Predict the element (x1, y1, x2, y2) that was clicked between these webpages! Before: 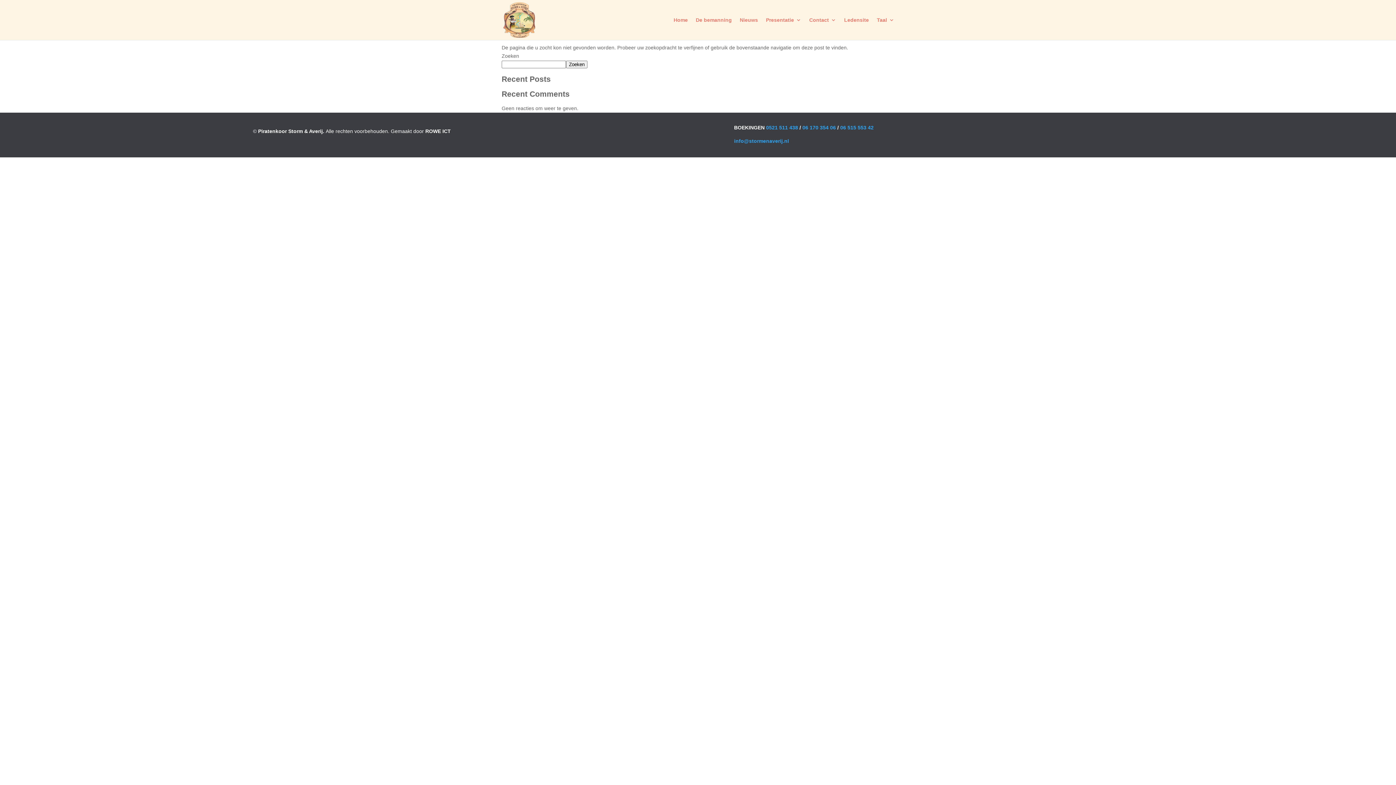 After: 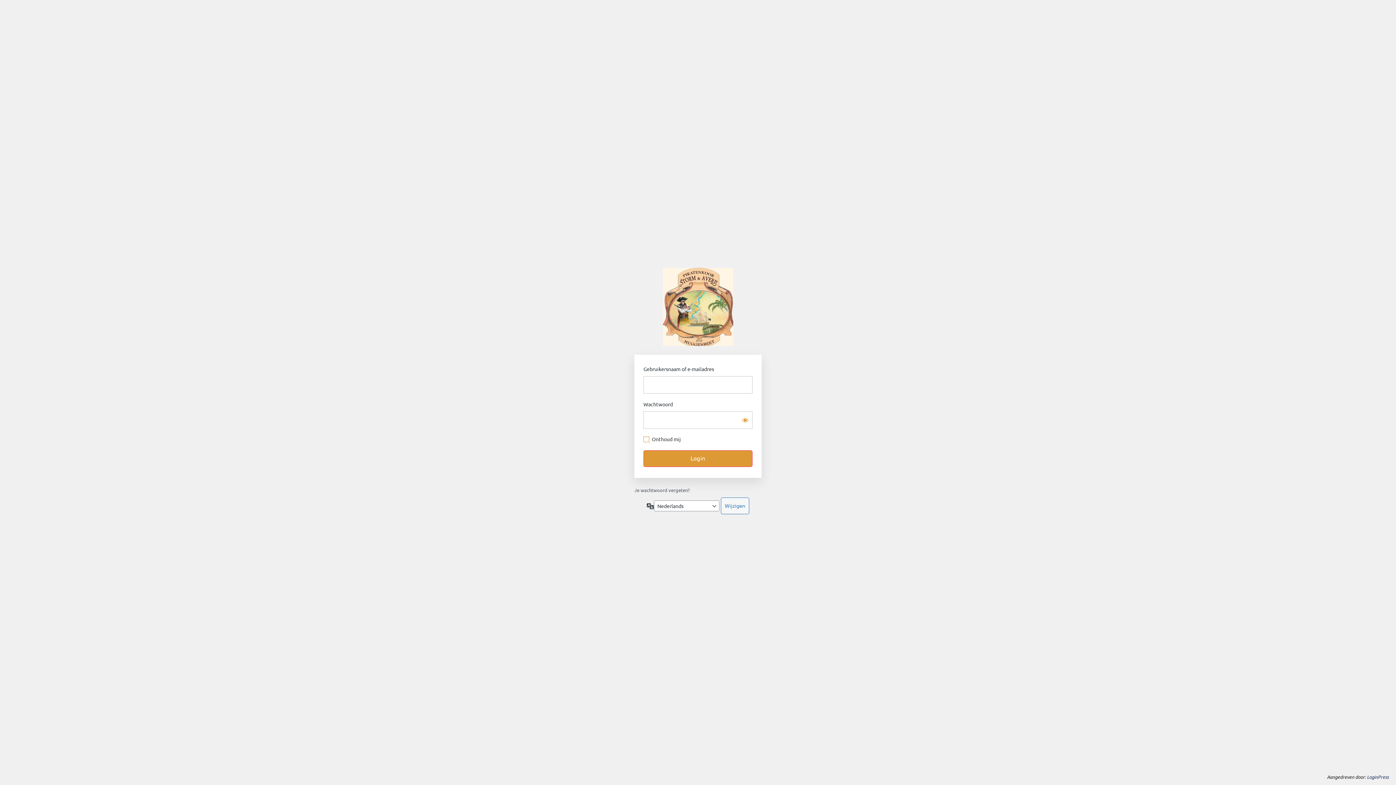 Action: label: Ledensite bbox: (844, 17, 869, 40)